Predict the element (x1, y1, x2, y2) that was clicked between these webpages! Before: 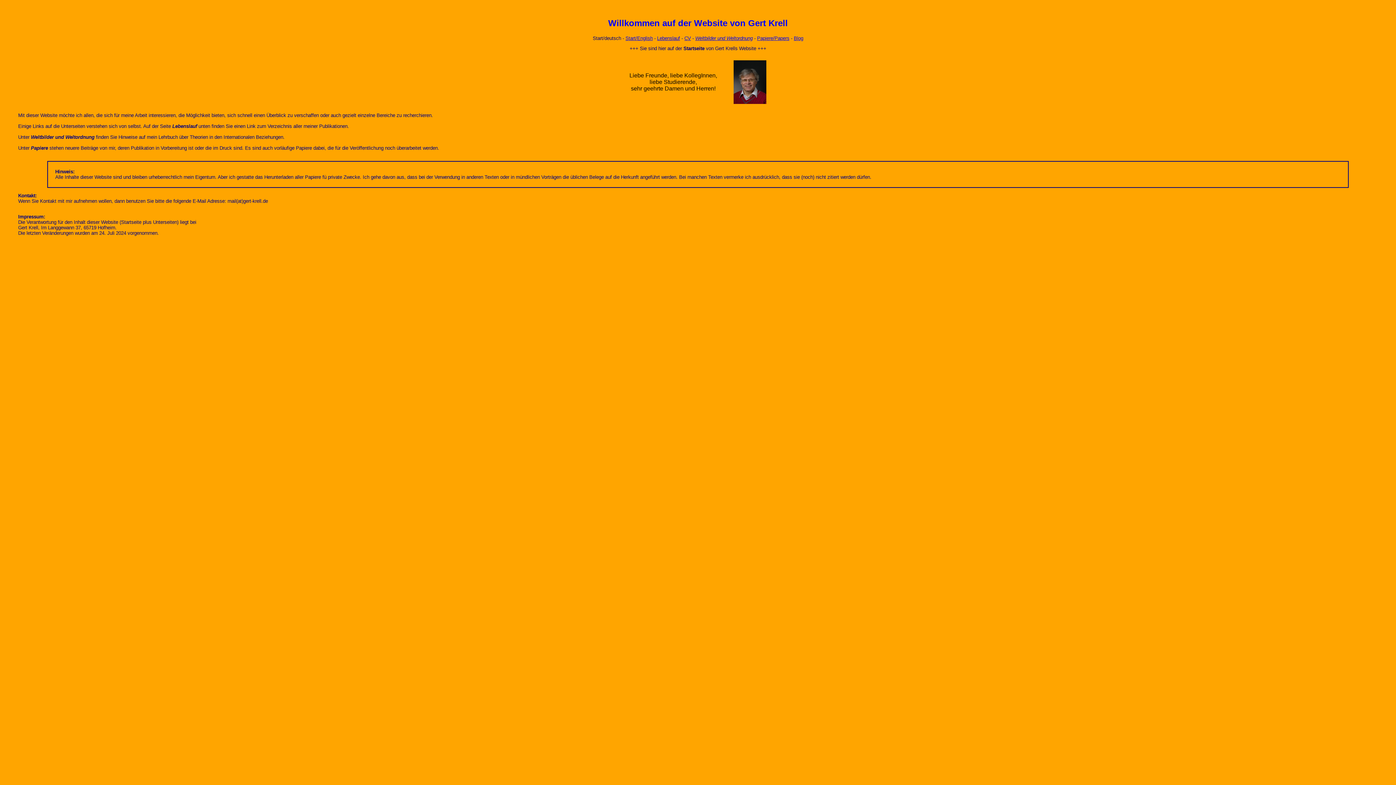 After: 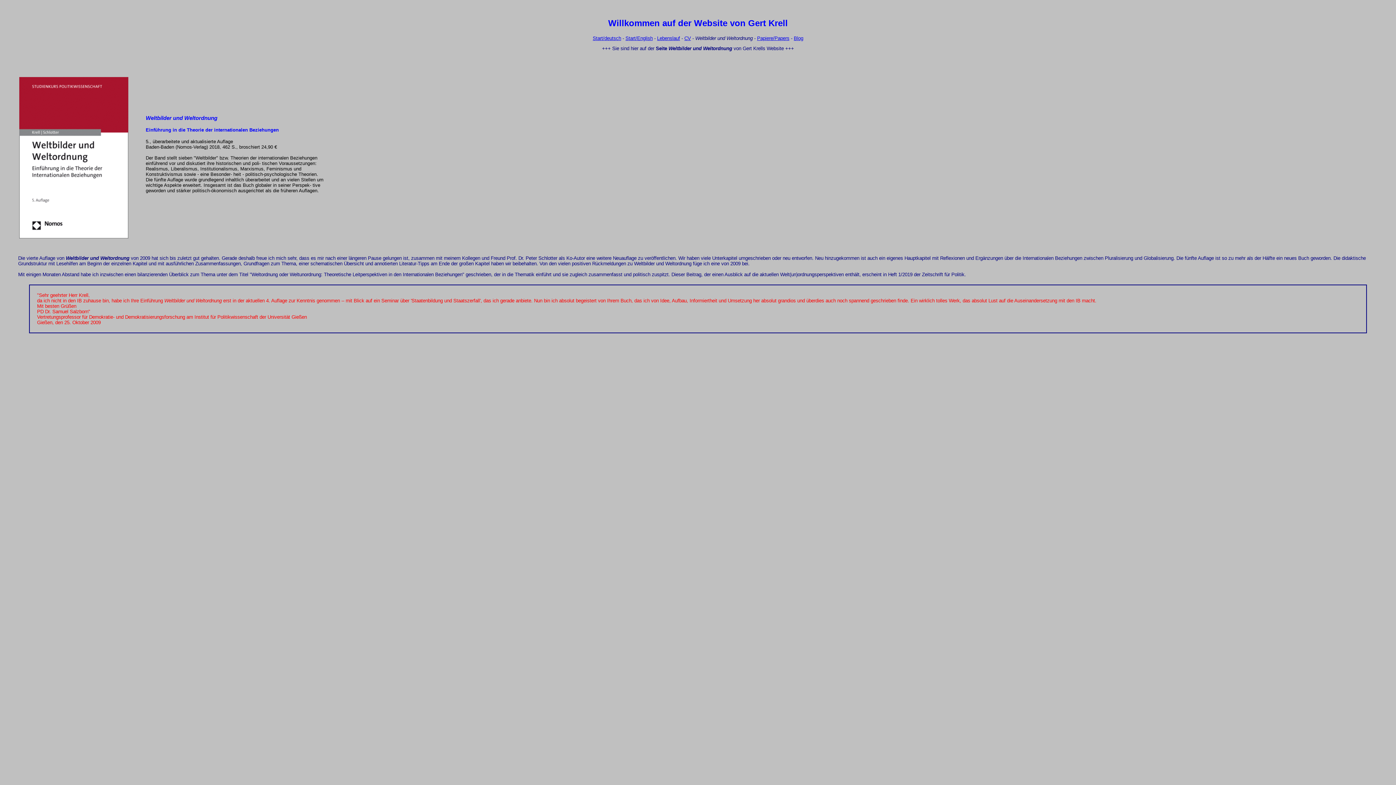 Action: bbox: (695, 35, 752, 41) label: Weltbilder und Weltordnung